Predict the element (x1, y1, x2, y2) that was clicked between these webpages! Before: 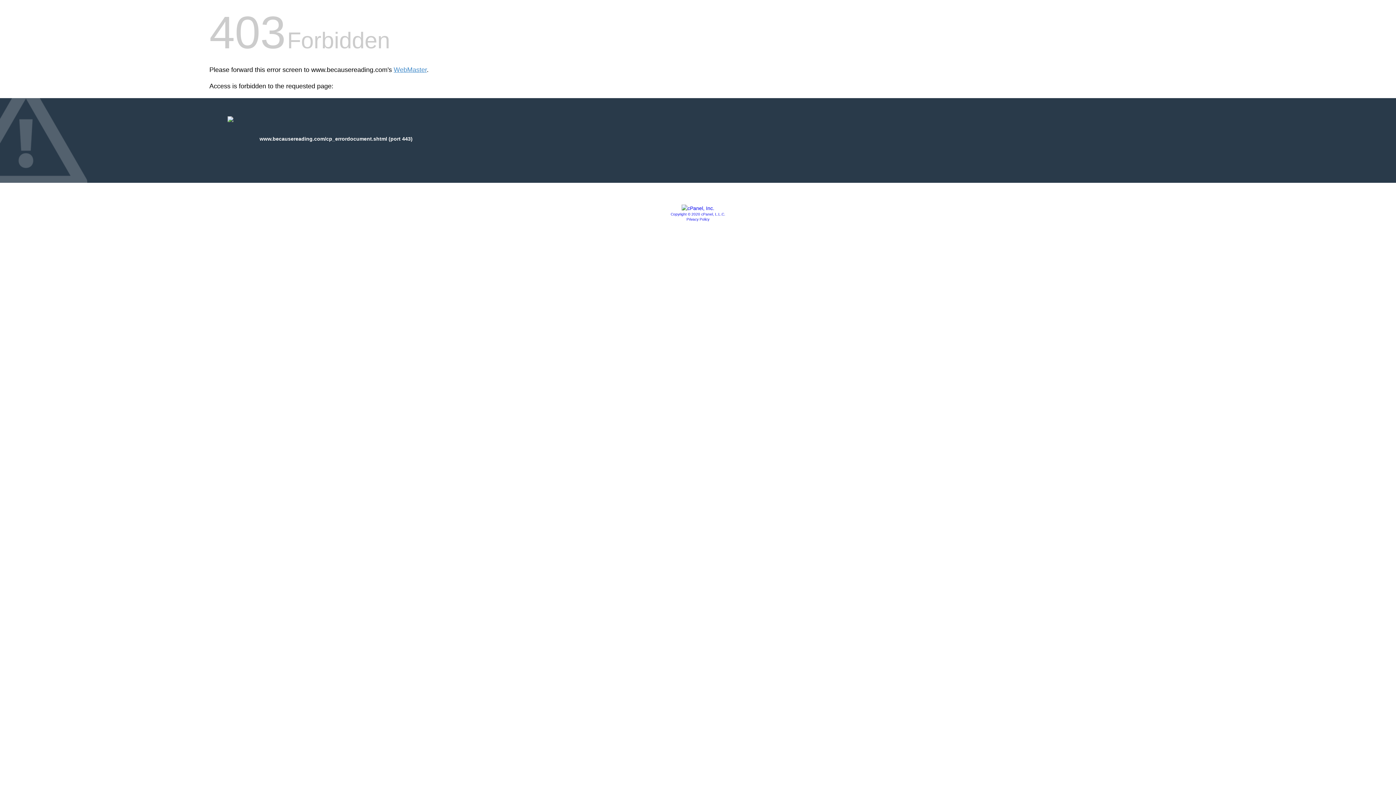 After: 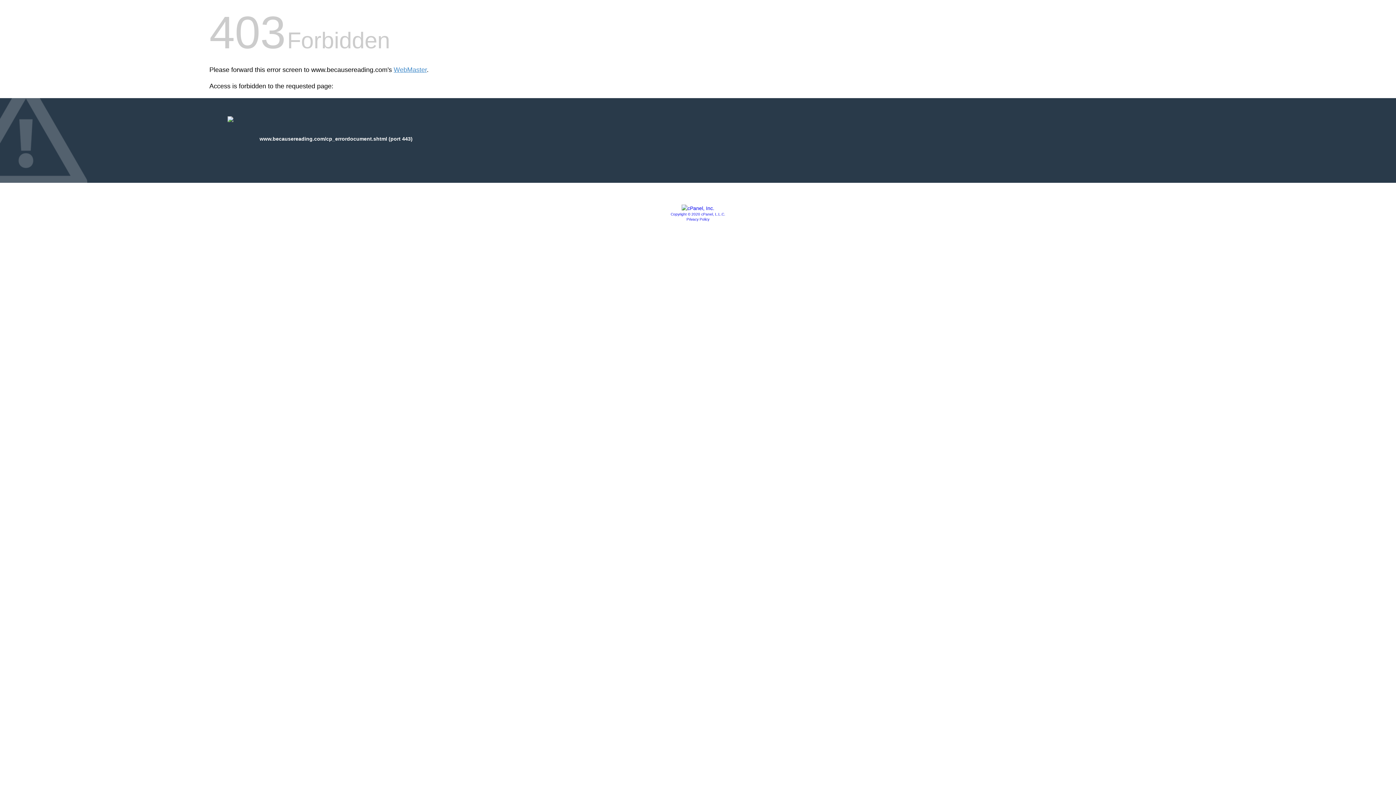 Action: bbox: (670, 212, 725, 216) label: Copyright © 2020 cPanel, L.L.C.